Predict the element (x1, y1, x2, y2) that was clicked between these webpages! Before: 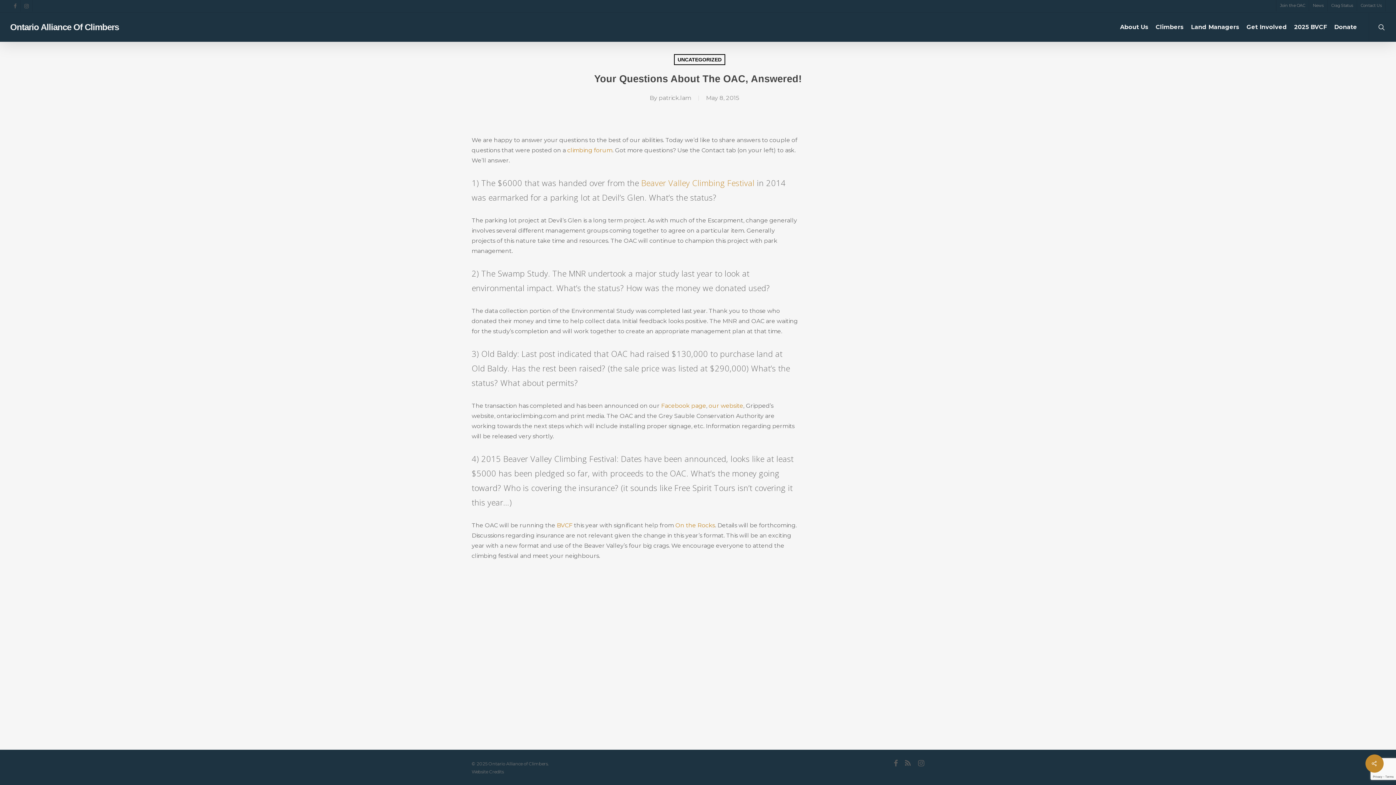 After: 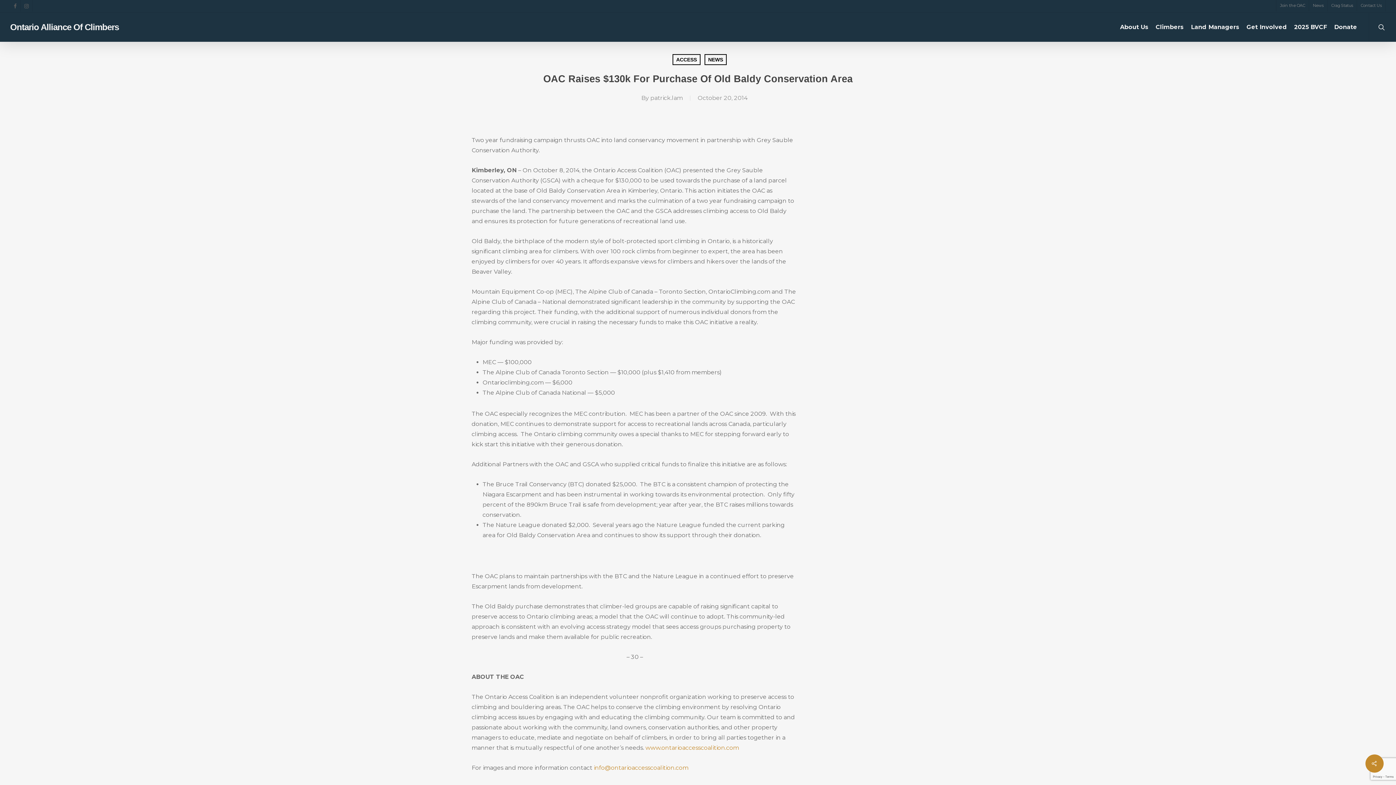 Action: label: our website bbox: (708, 402, 743, 409)